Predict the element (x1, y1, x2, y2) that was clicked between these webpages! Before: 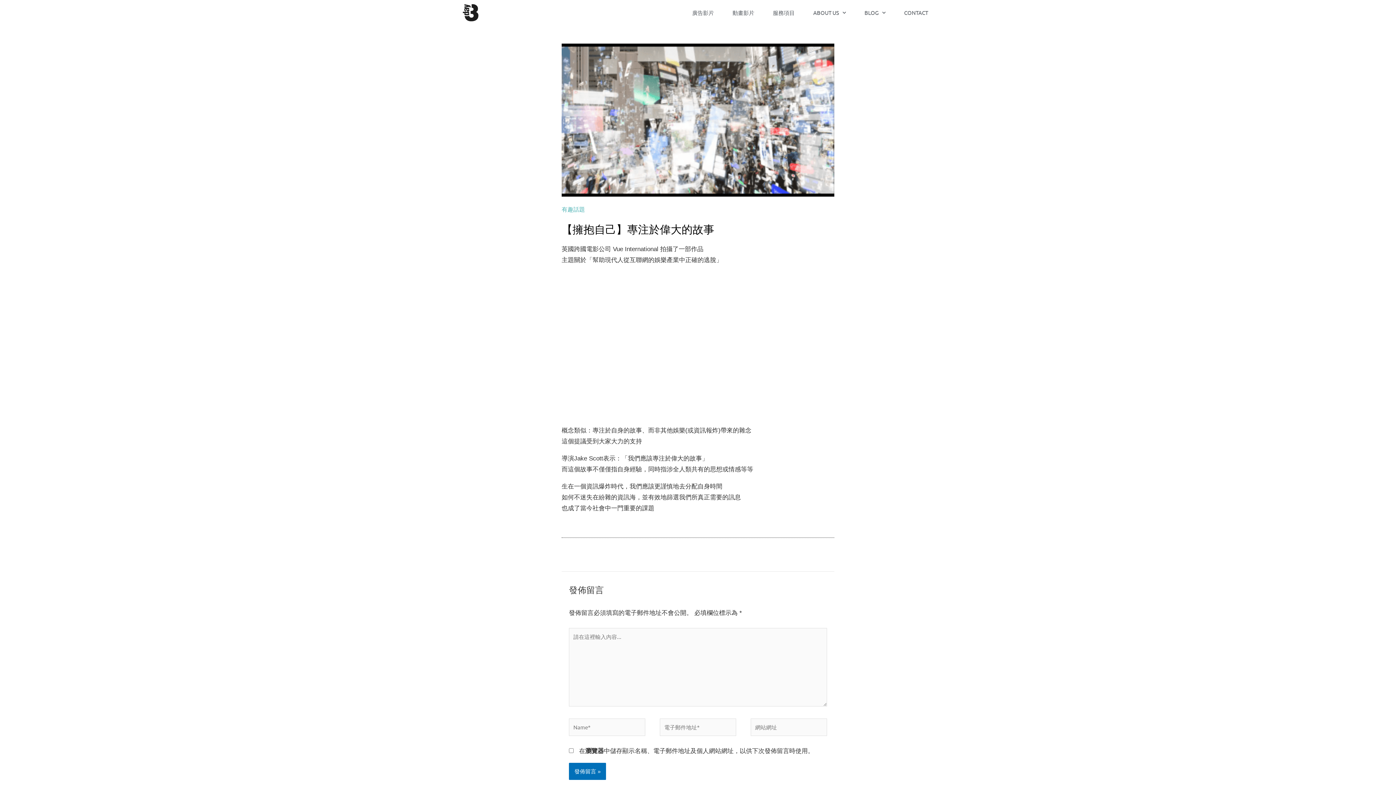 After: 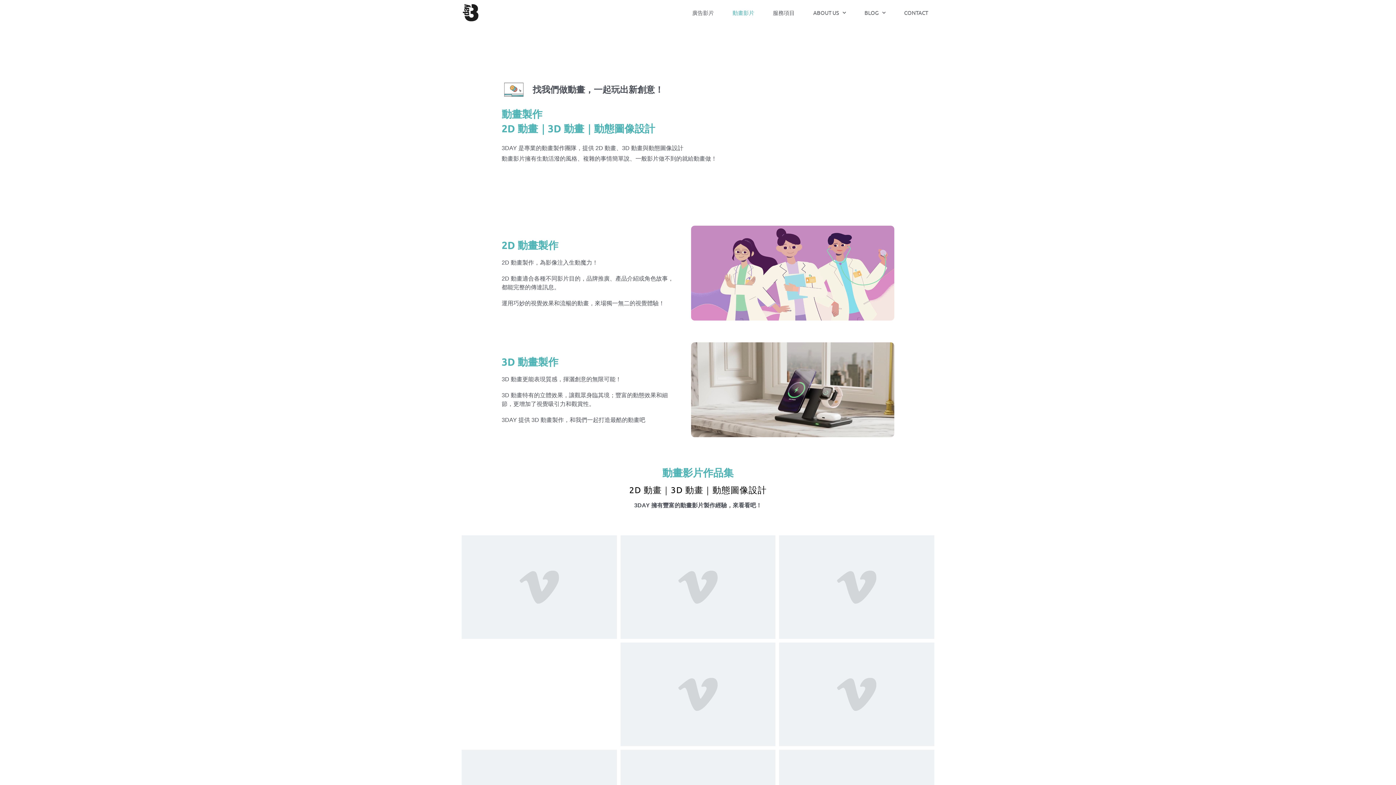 Action: label: 動畫影片 bbox: (726, 1, 760, 23)